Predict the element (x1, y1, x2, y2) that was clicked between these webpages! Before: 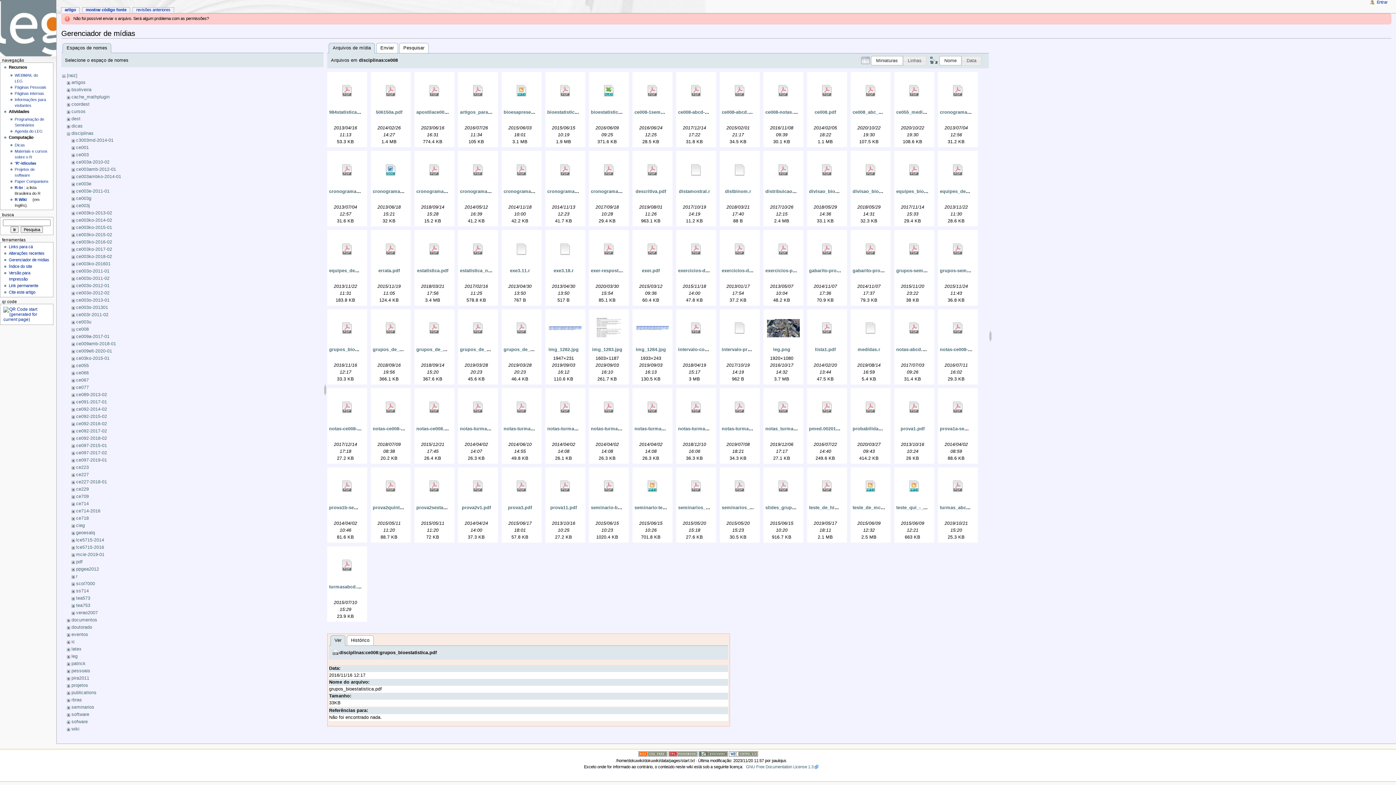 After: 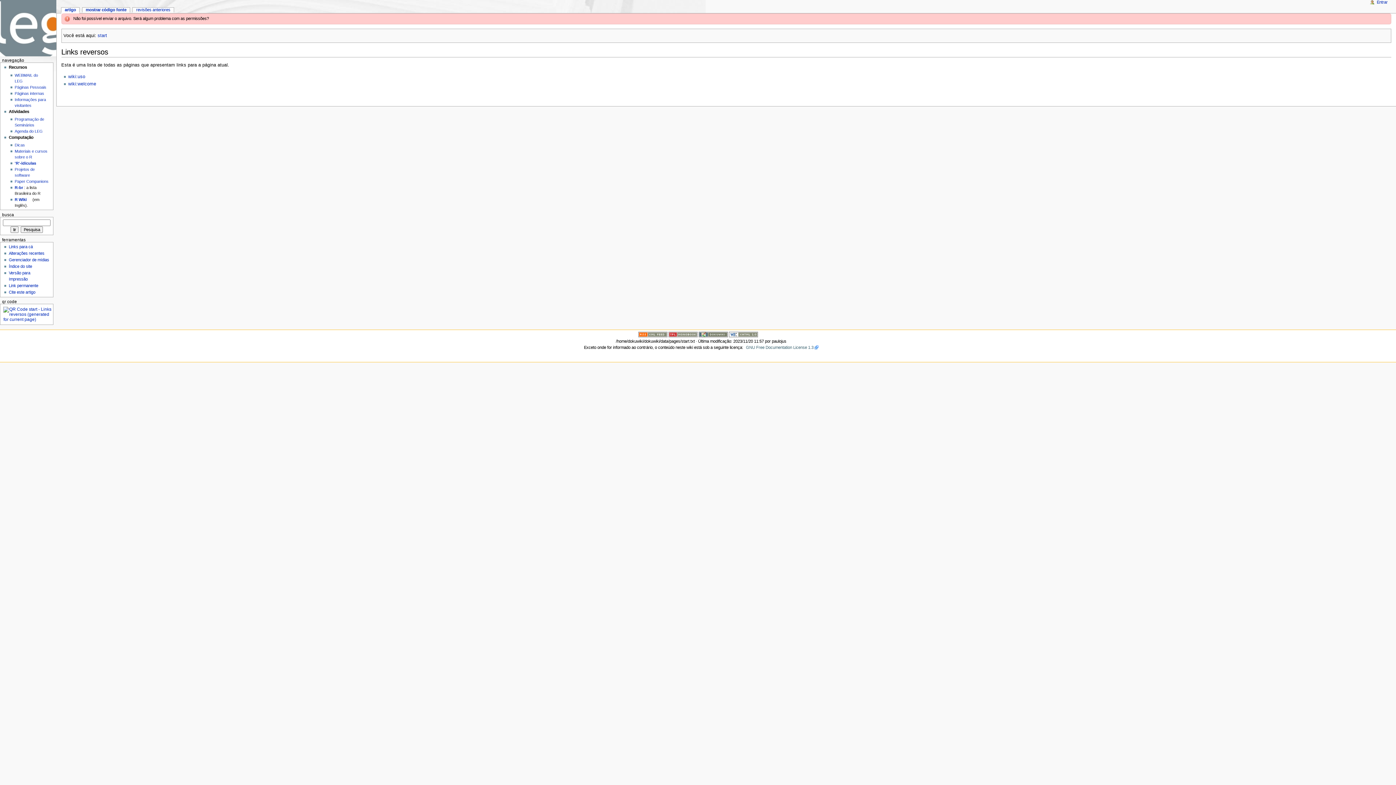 Action: label: Links para cá bbox: (8, 244, 32, 249)